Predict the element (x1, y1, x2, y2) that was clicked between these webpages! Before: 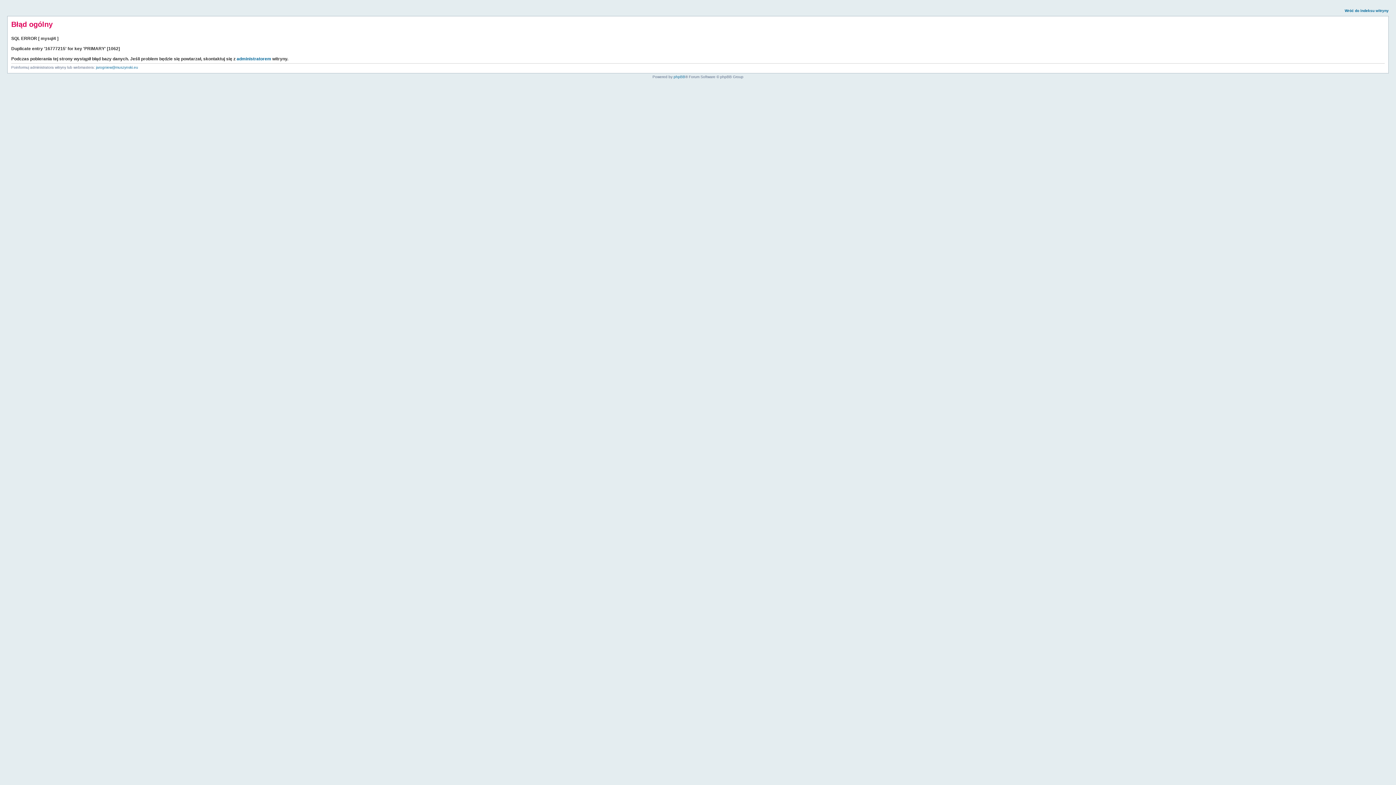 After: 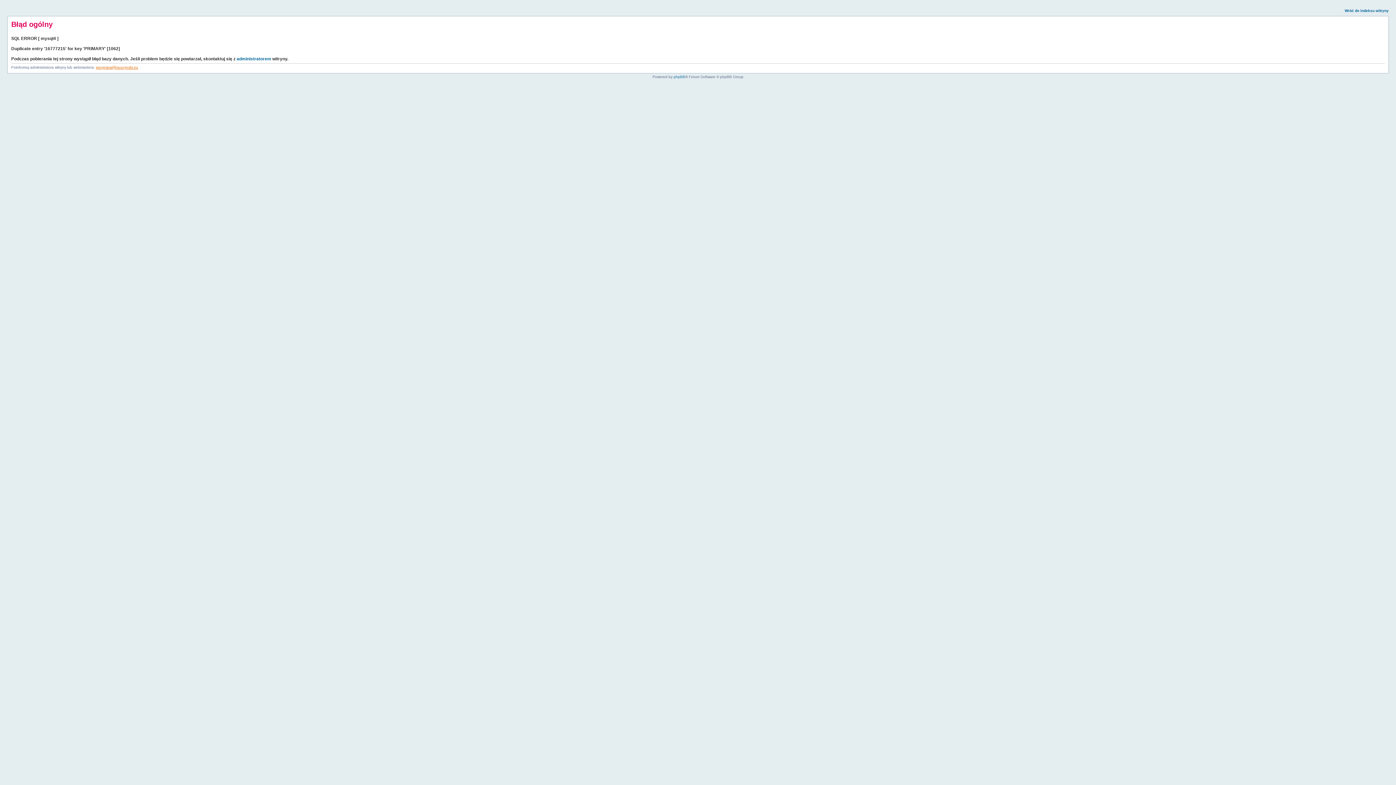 Action: label: jarogniew@muszynski.eu bbox: (96, 65, 138, 69)